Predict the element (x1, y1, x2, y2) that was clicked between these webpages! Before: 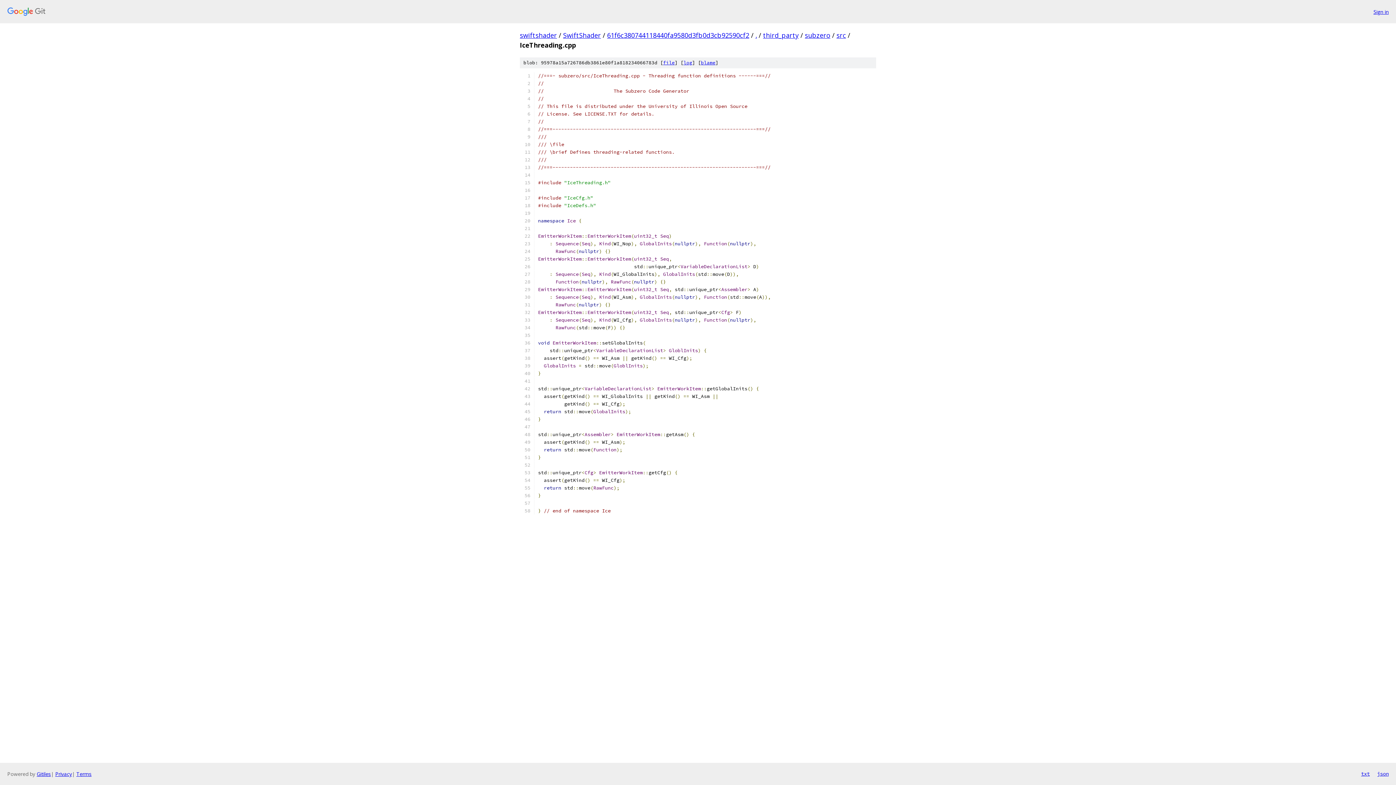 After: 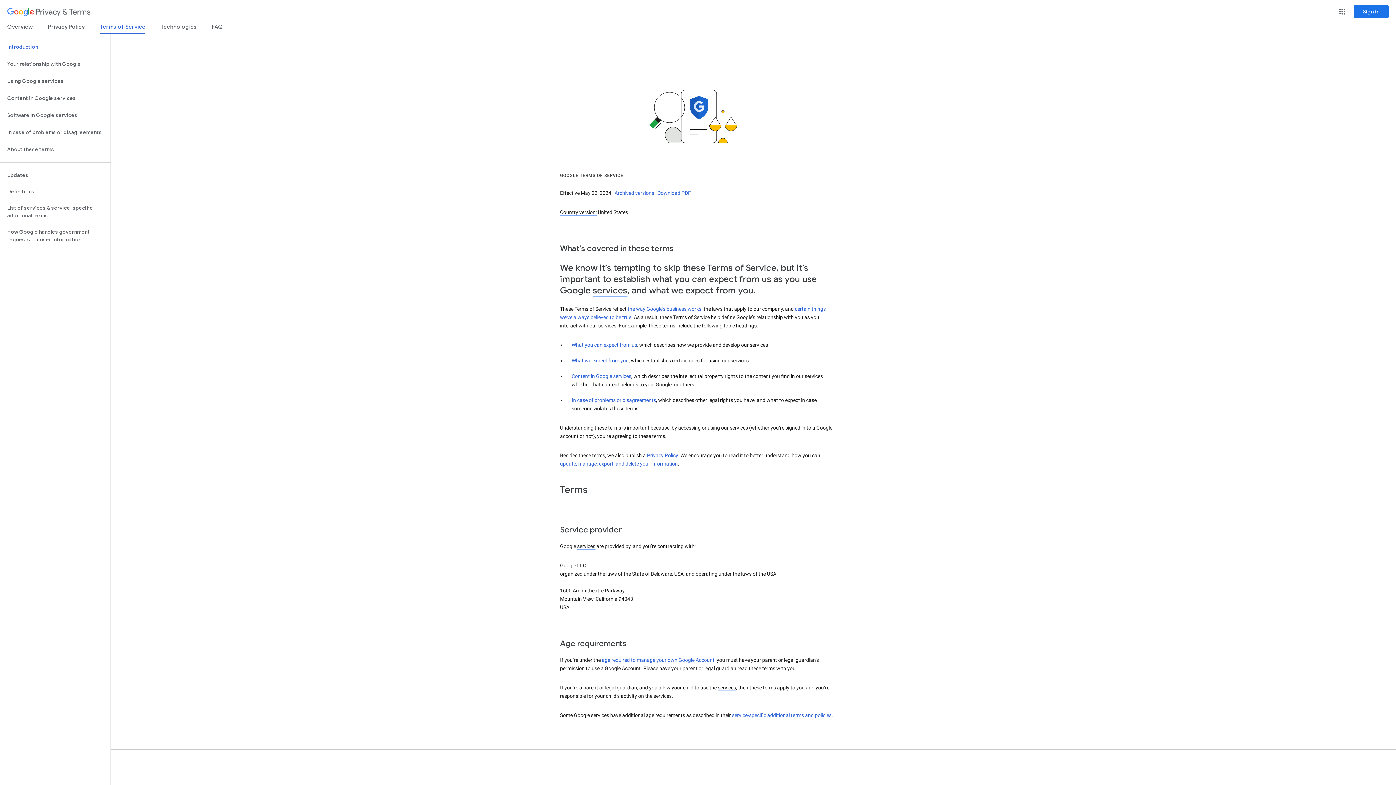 Action: label: Terms bbox: (76, 770, 91, 777)